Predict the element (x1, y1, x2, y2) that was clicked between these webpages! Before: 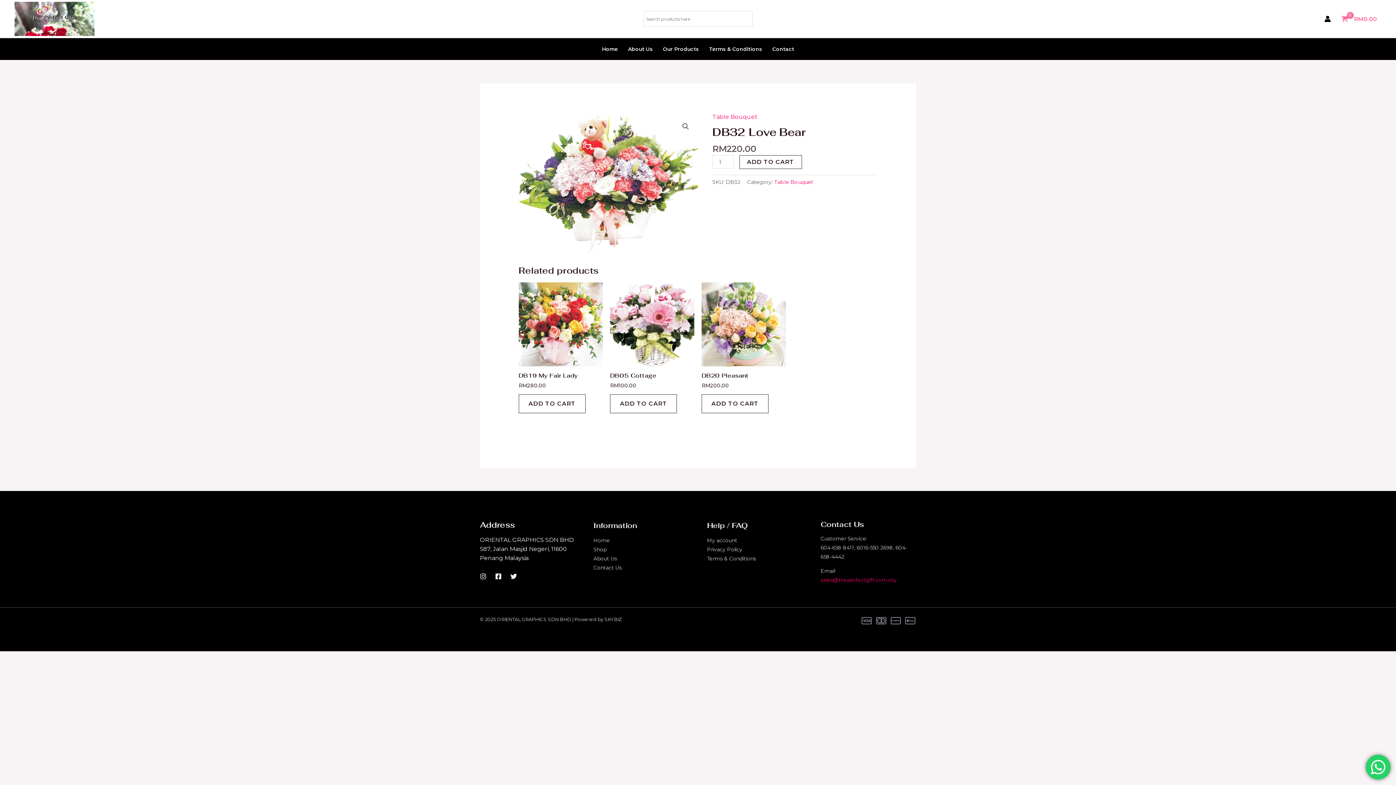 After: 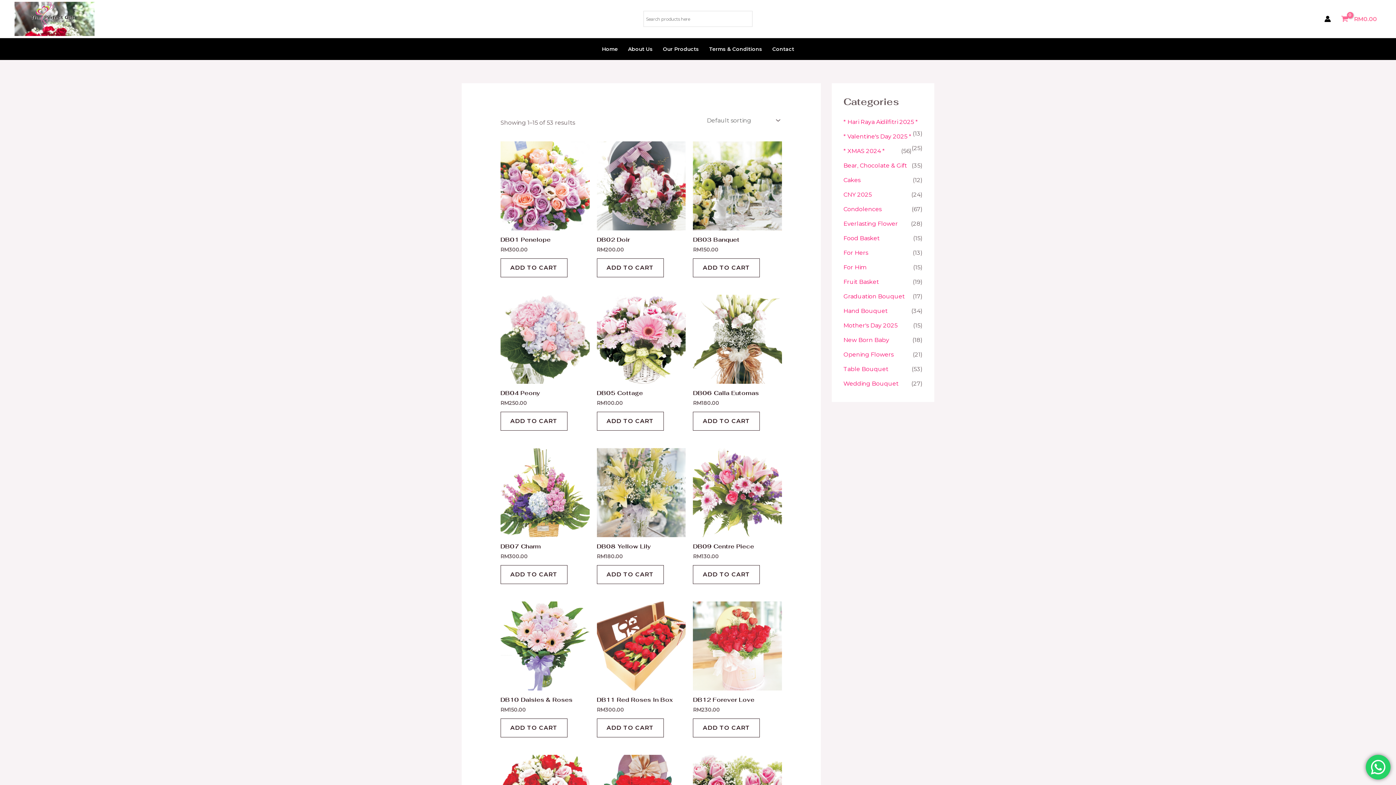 Action: label: Table Bouquet bbox: (774, 179, 813, 185)